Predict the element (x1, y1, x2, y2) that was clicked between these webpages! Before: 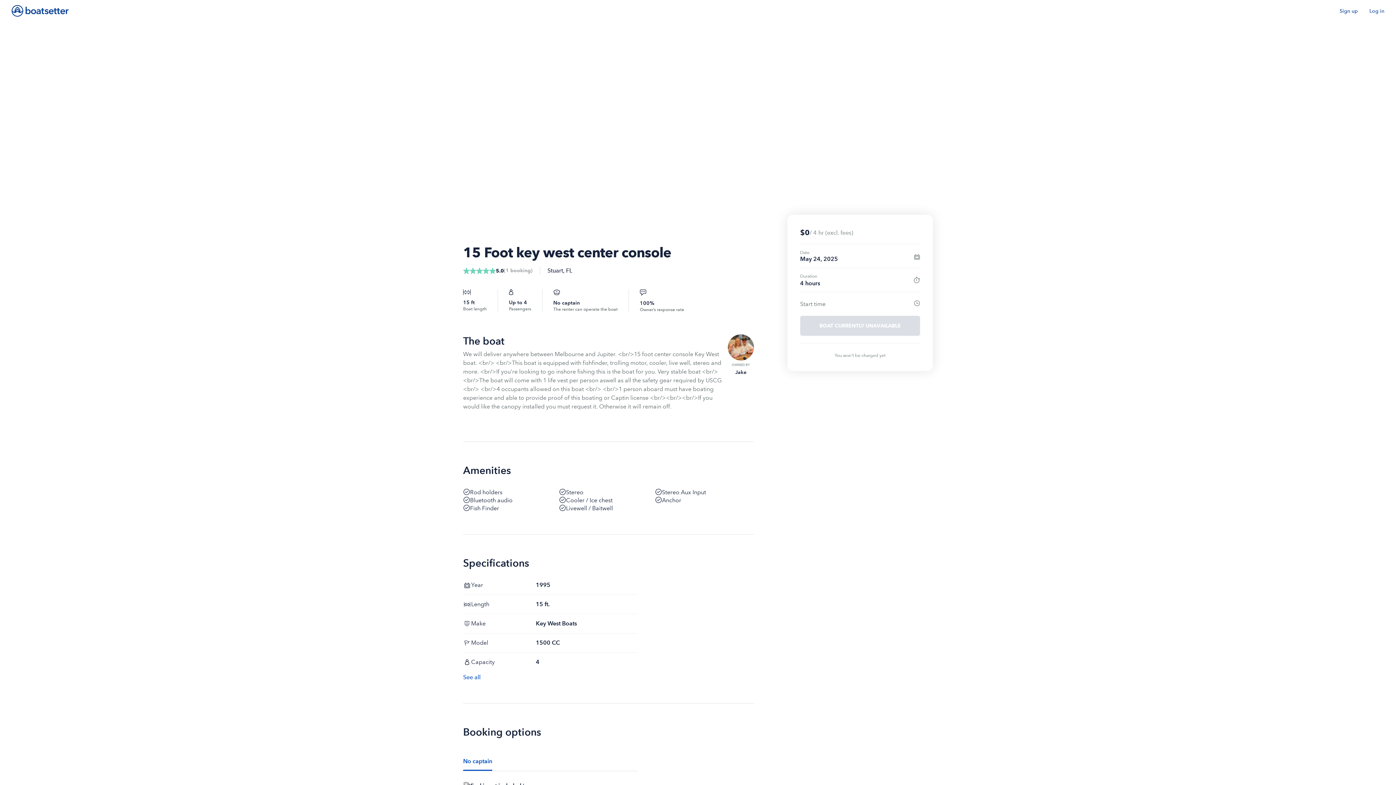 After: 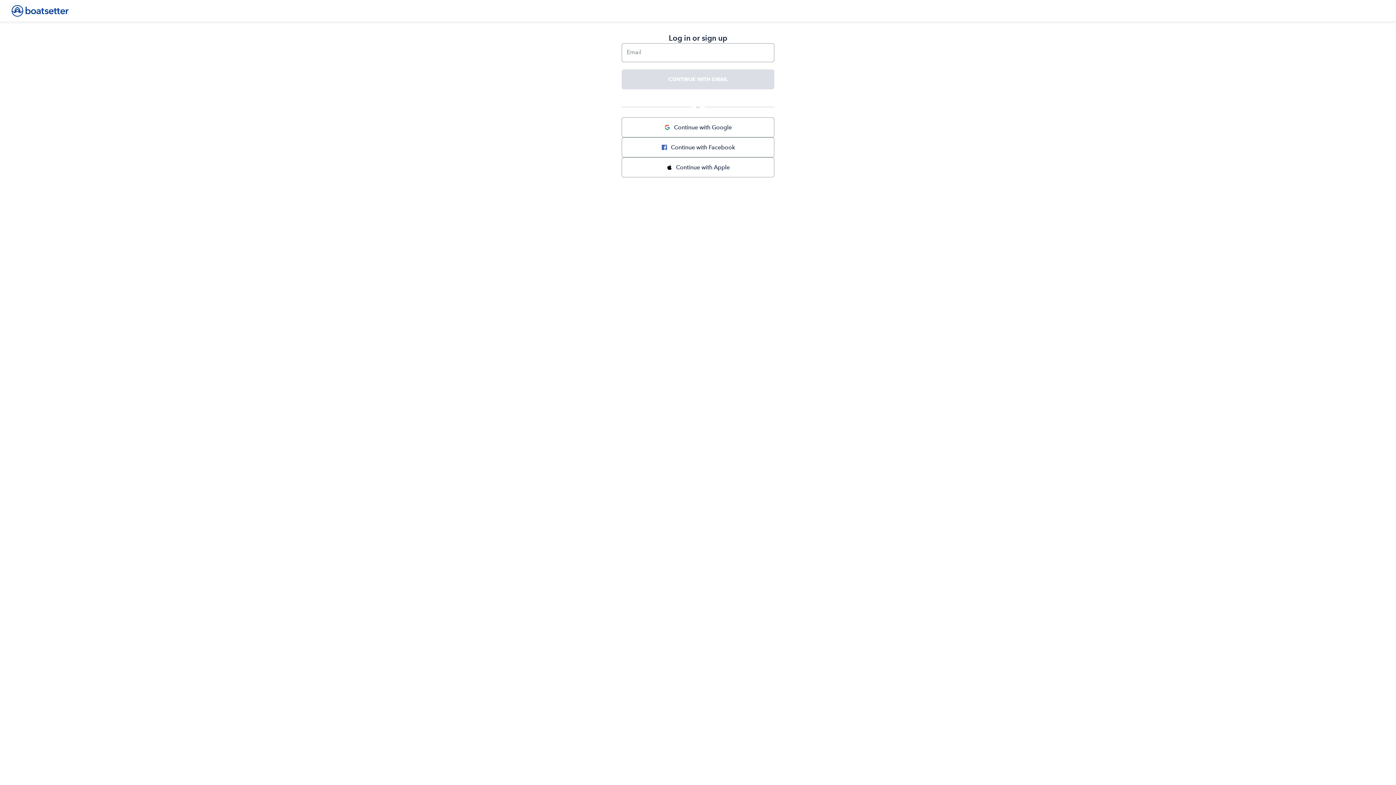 Action: bbox: (1340, 7, 1358, 14) label: Sign up